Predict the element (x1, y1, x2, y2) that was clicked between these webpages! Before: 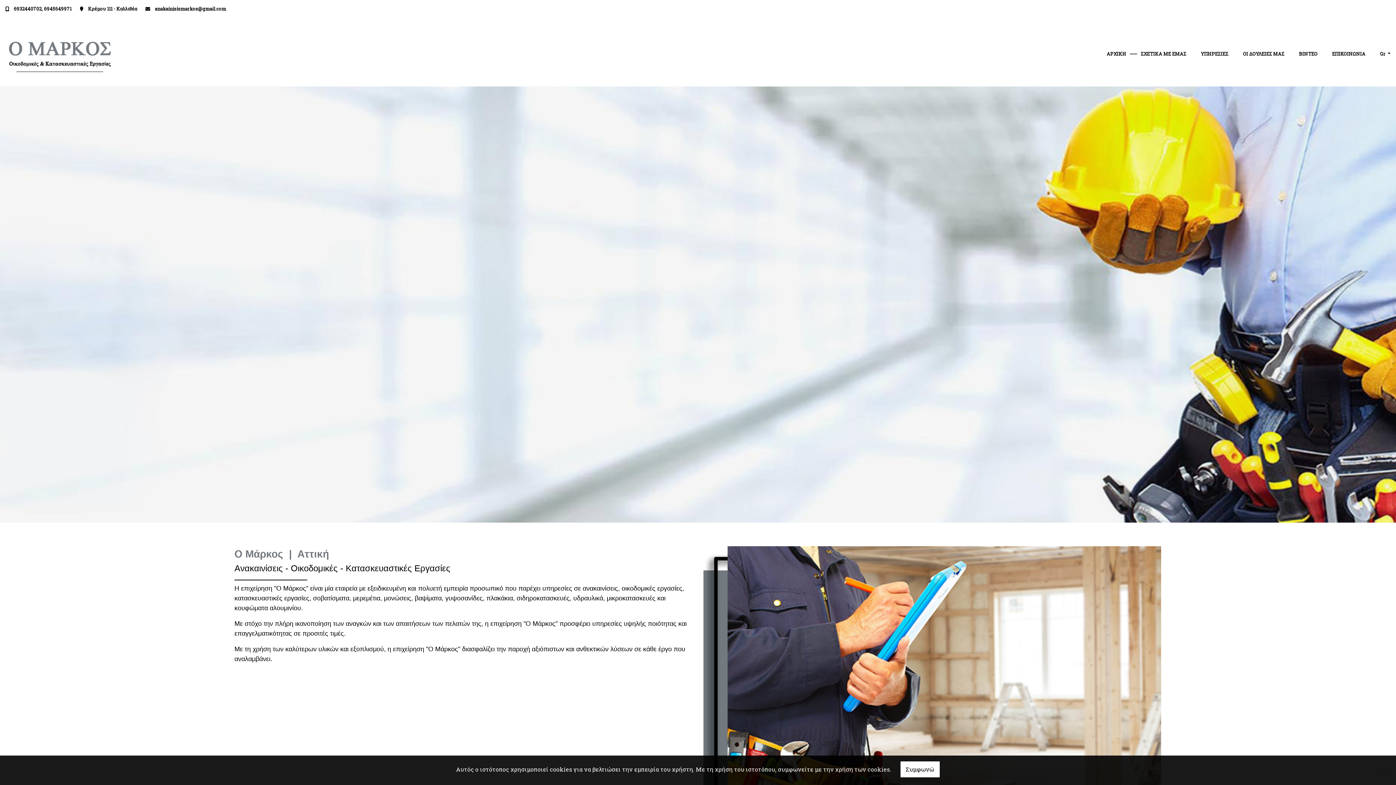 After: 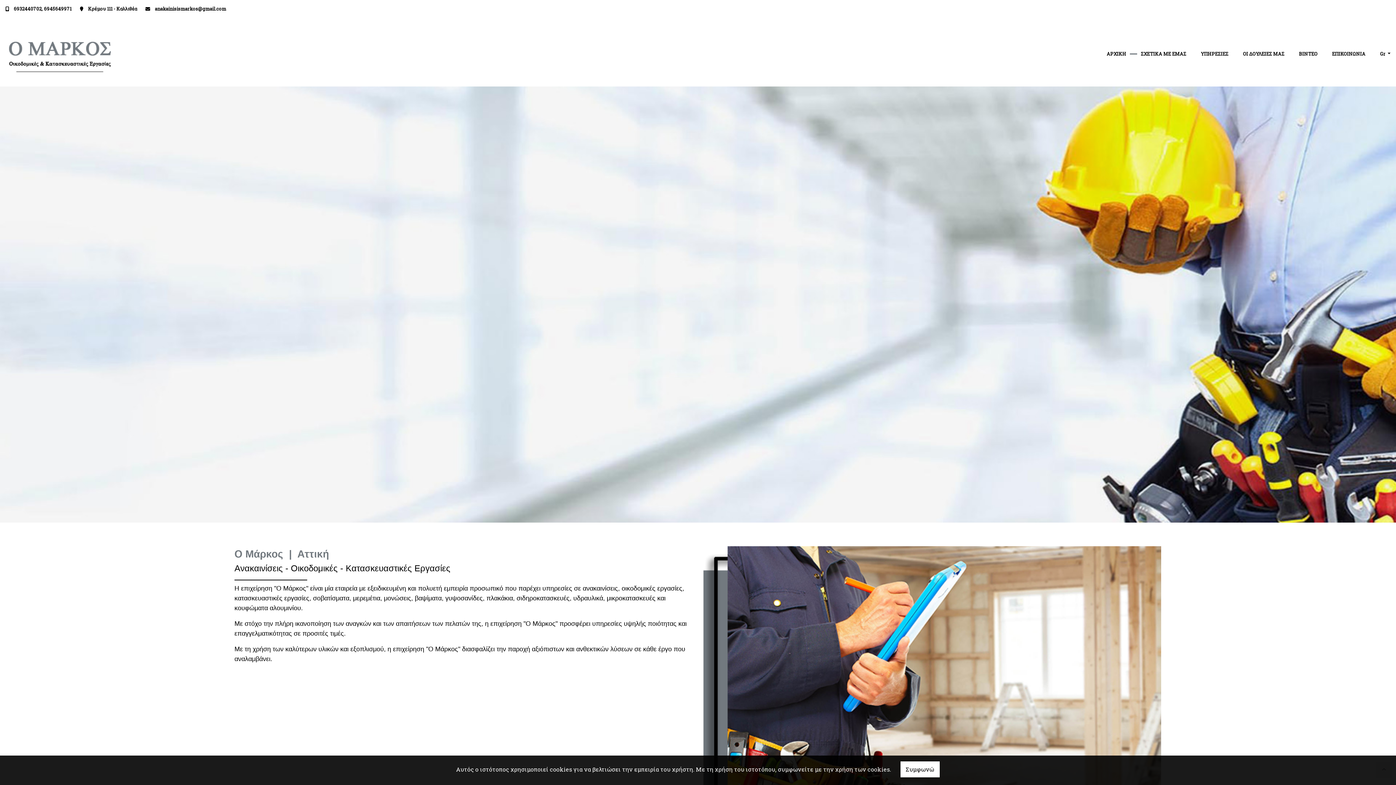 Action: label: 6932440702, 6945649971 bbox: (13, 5, 71, 11)